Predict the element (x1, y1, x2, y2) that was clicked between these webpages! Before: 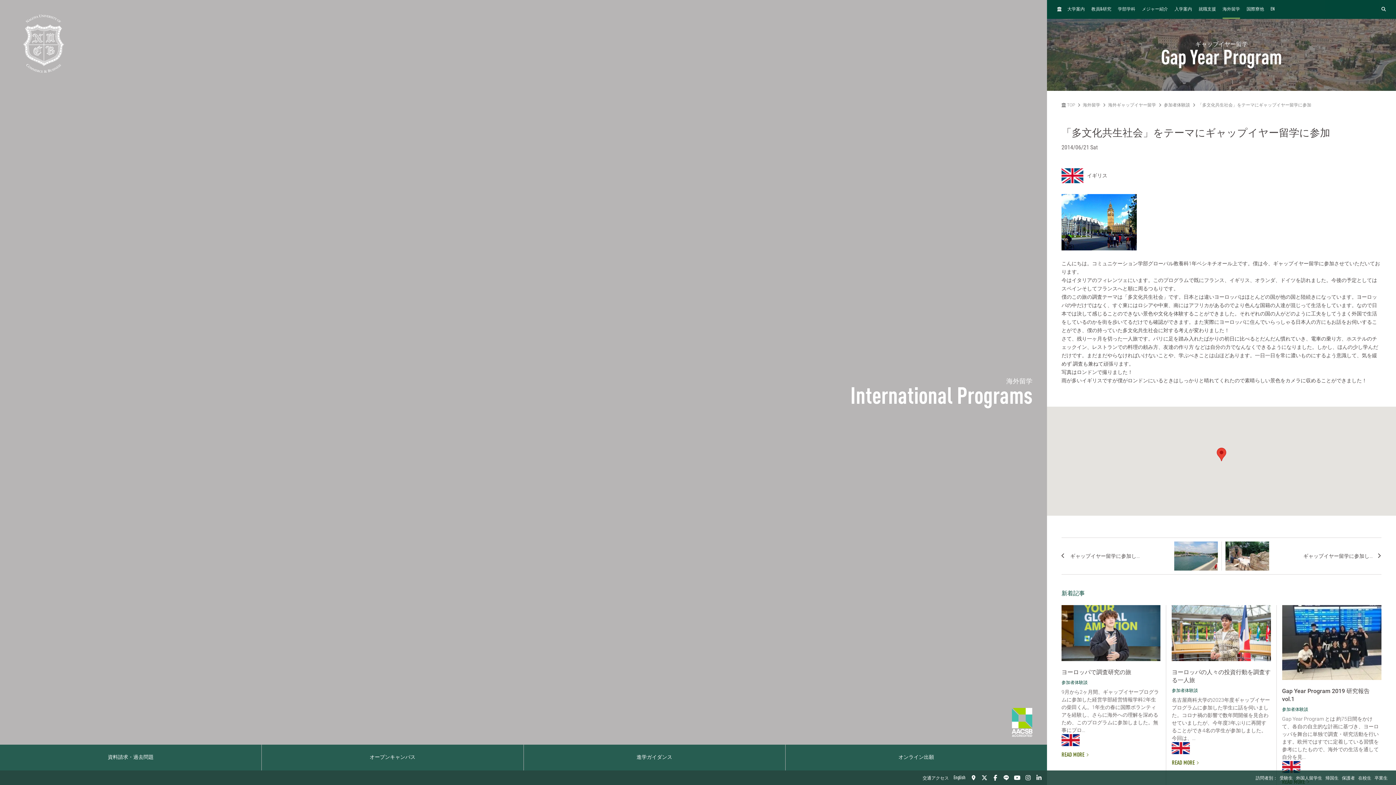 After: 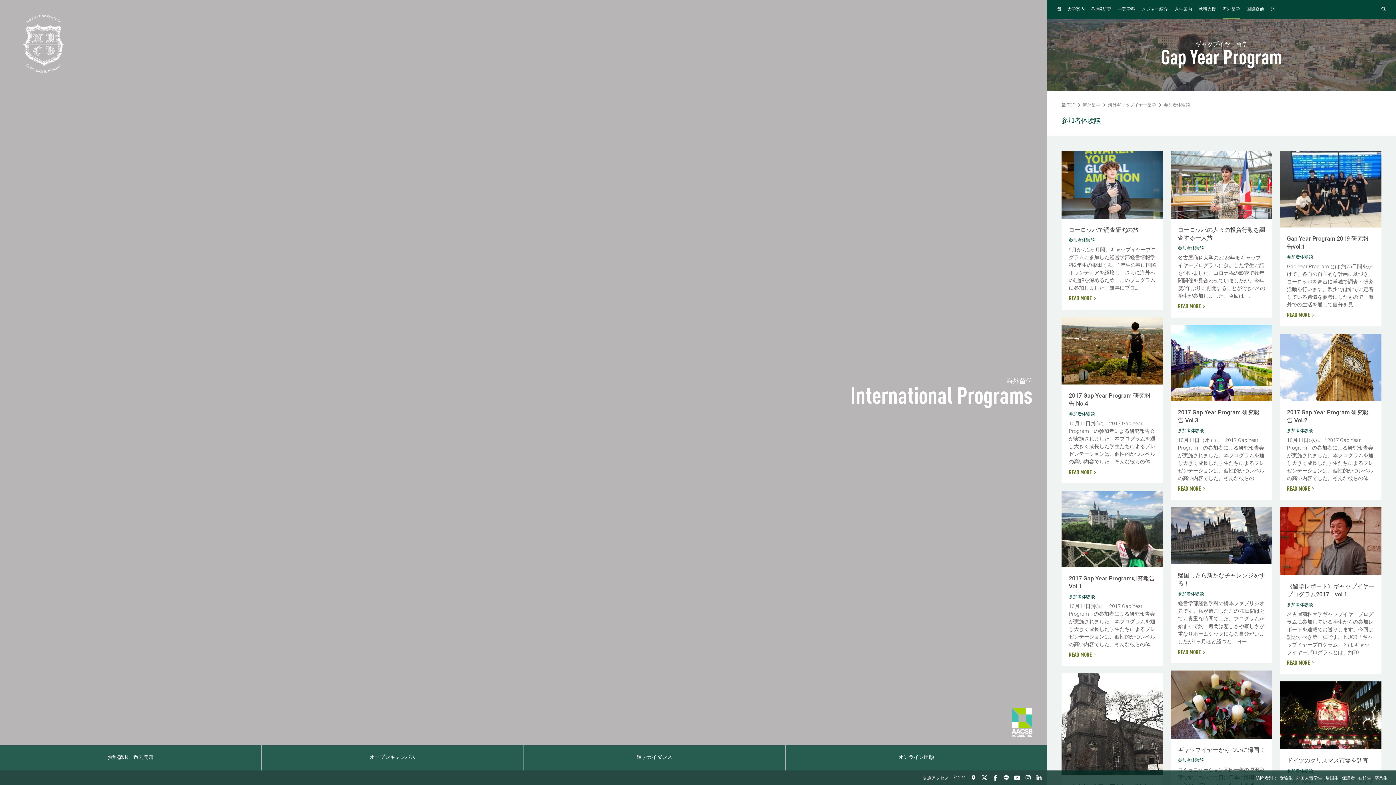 Action: label: 参加者体験談 bbox: (1164, 101, 1190, 108)